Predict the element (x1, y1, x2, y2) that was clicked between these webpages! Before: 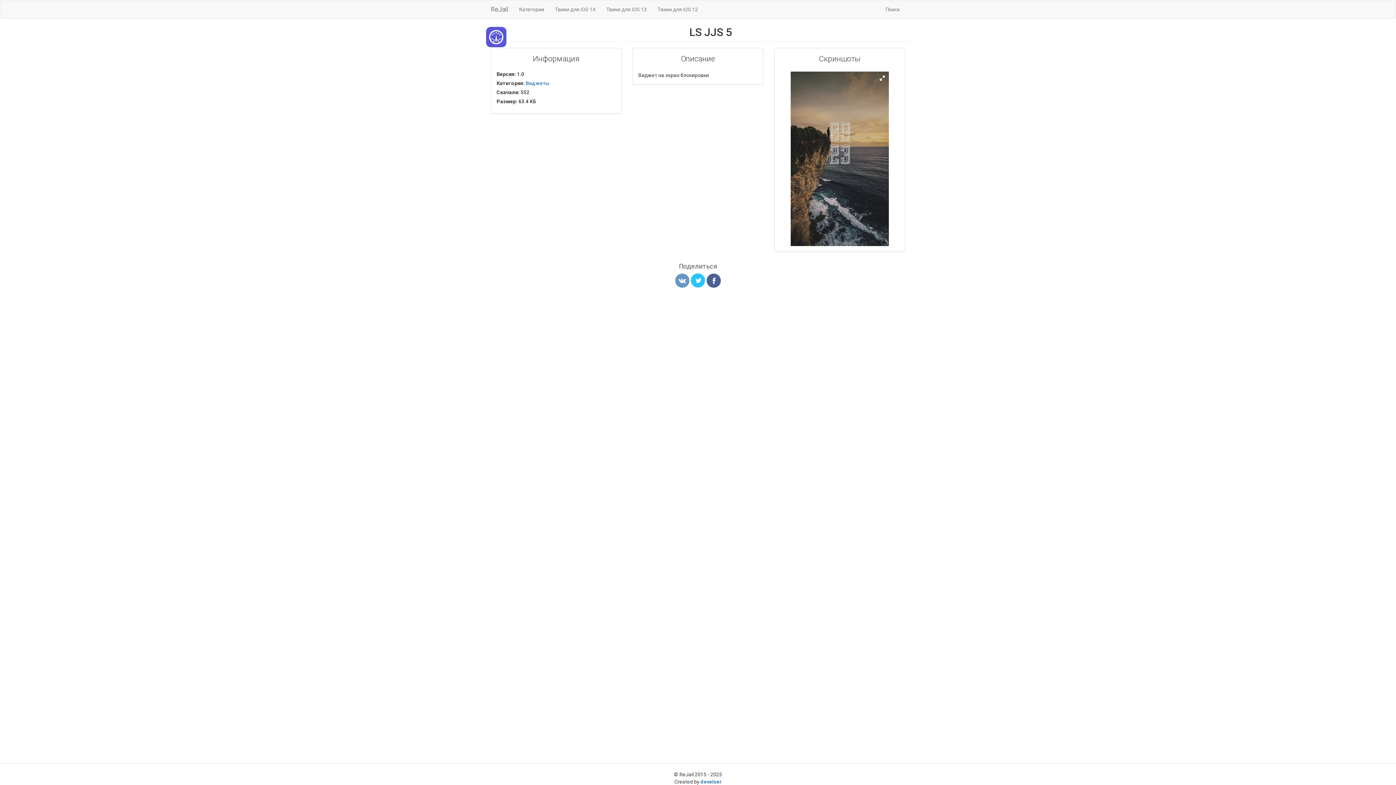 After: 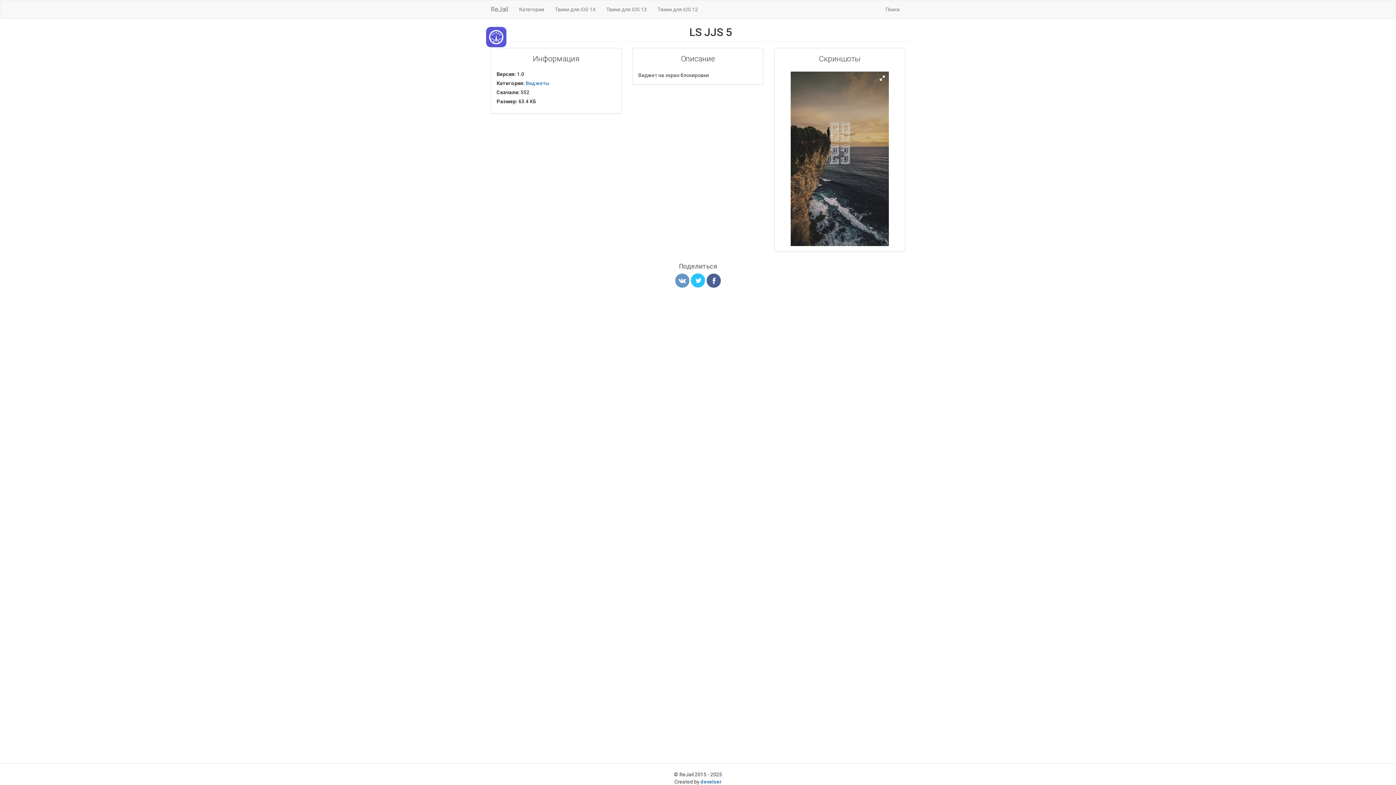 Action: bbox: (706, 277, 721, 283)